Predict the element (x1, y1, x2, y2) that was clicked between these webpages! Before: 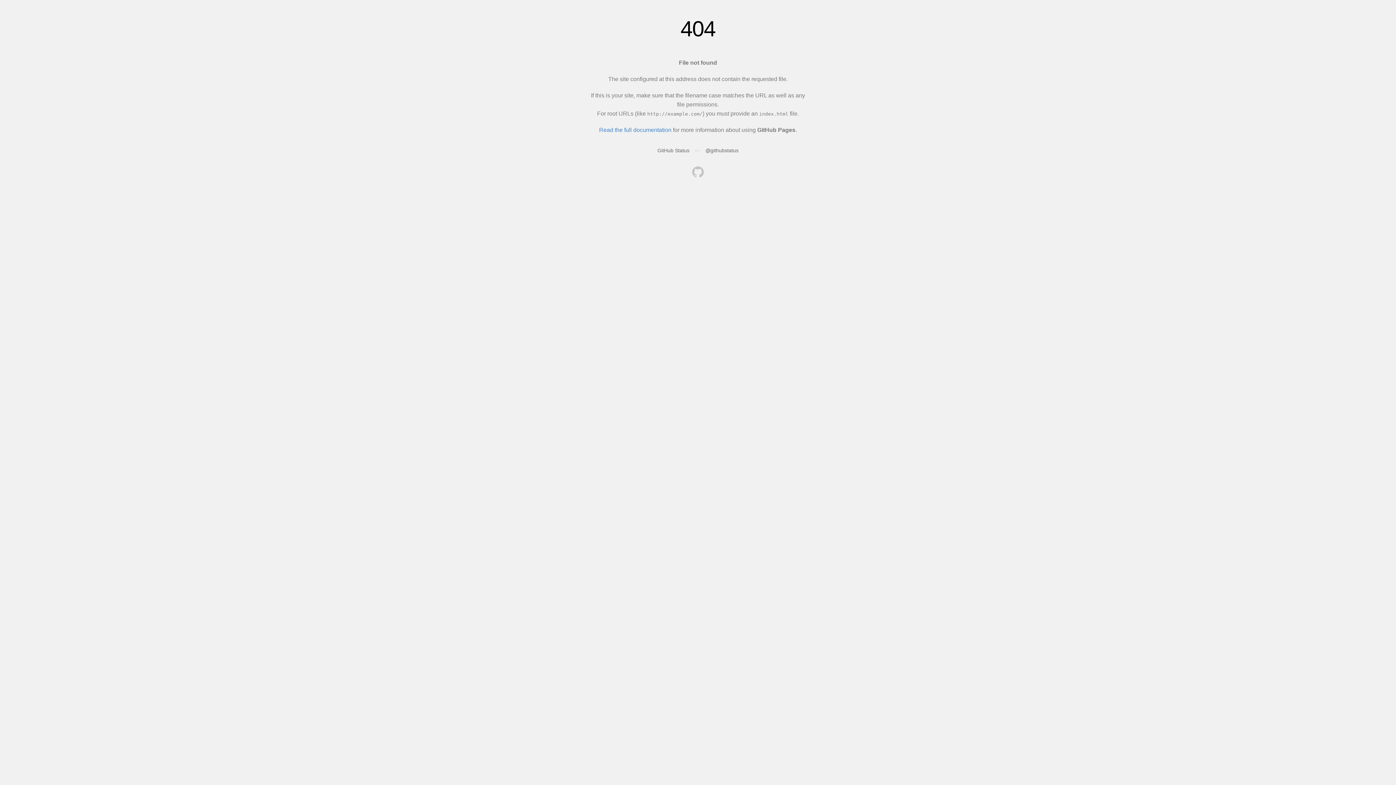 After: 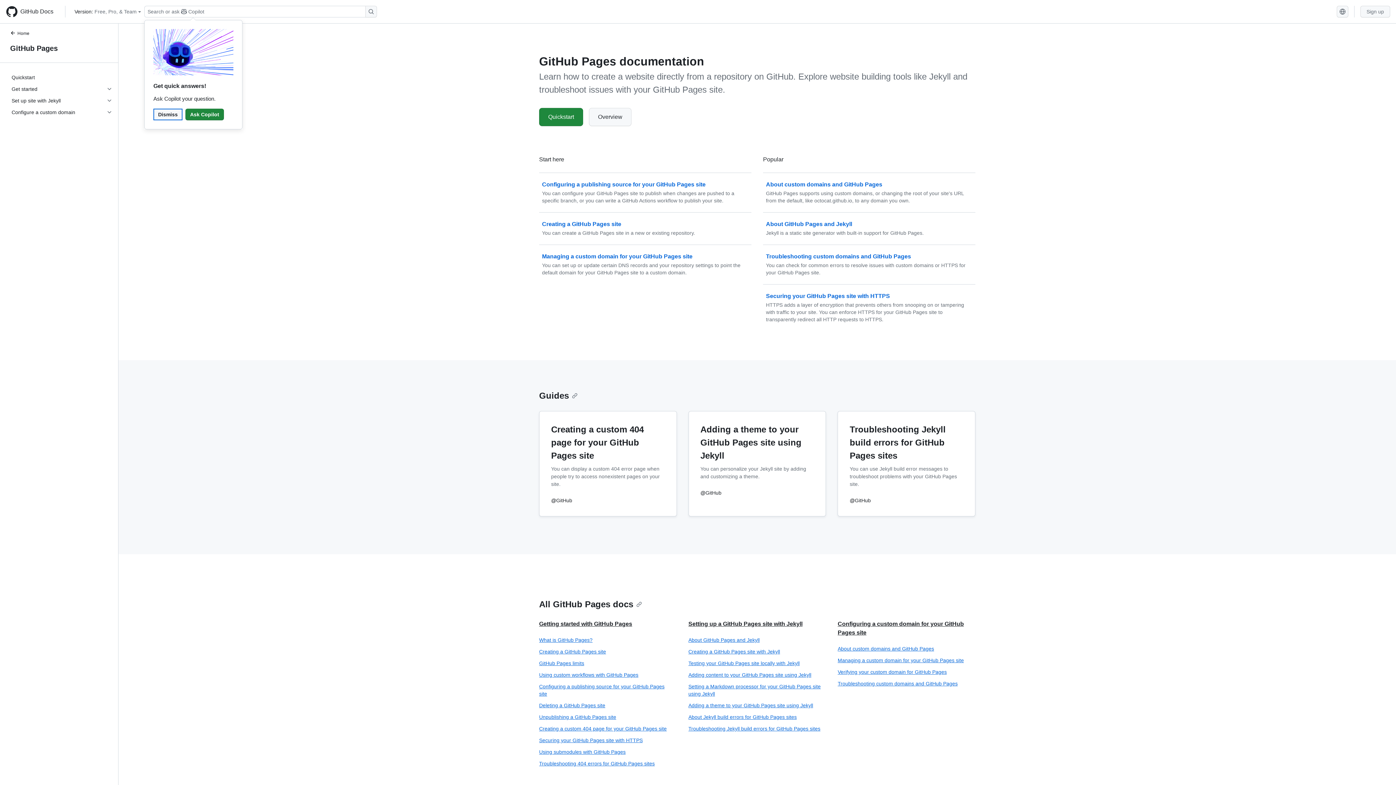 Action: label: Read the full documentation bbox: (599, 126, 671, 133)